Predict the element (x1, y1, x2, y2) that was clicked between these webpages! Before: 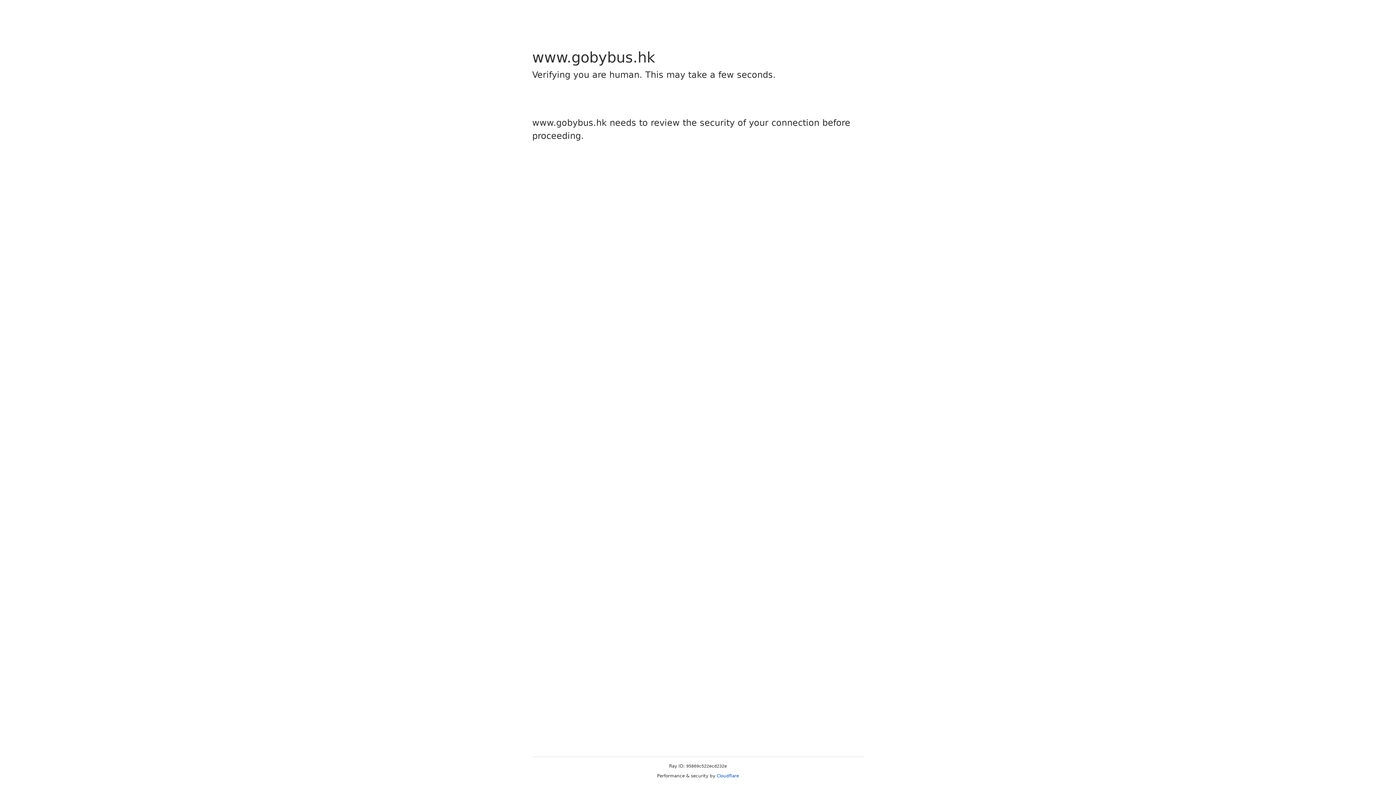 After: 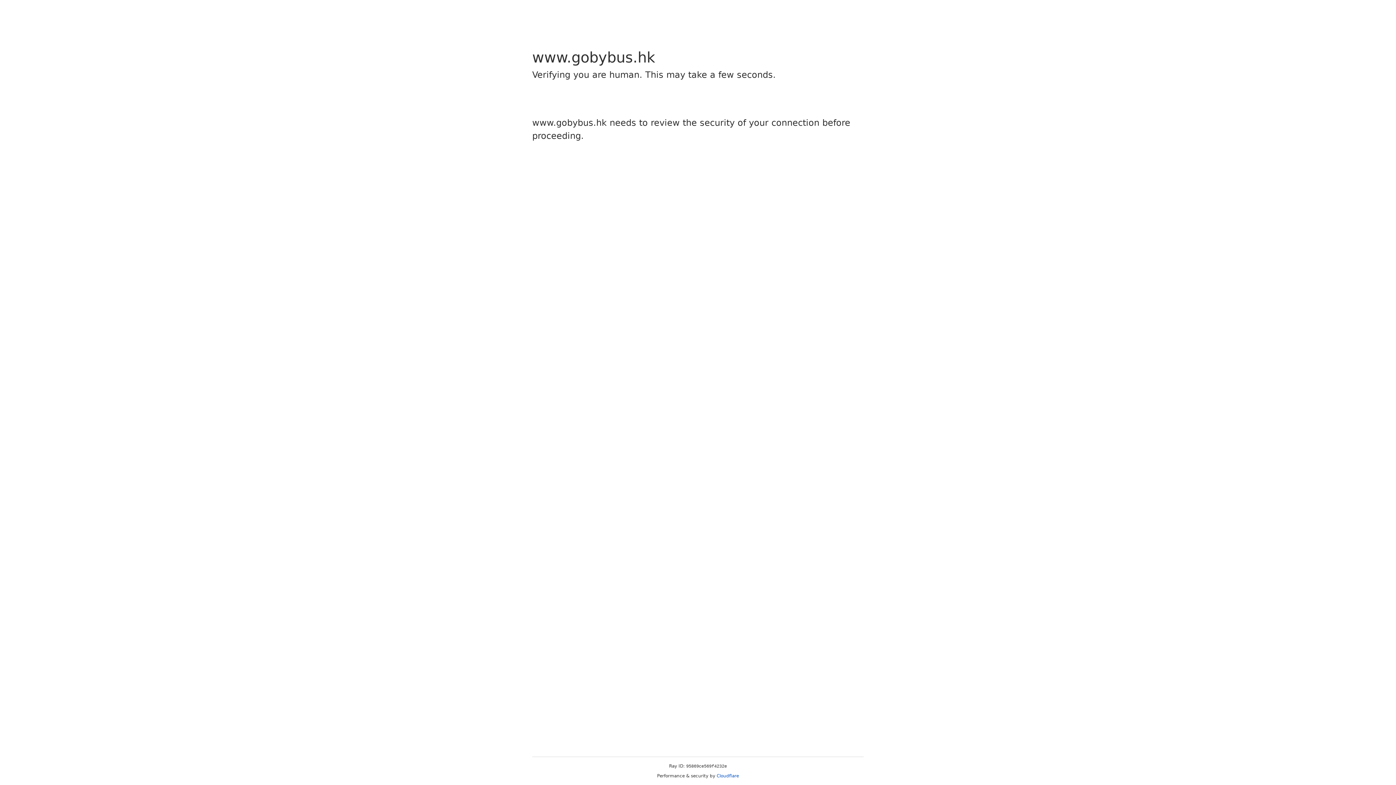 Action: bbox: (716, 773, 739, 778) label: Cloudflare